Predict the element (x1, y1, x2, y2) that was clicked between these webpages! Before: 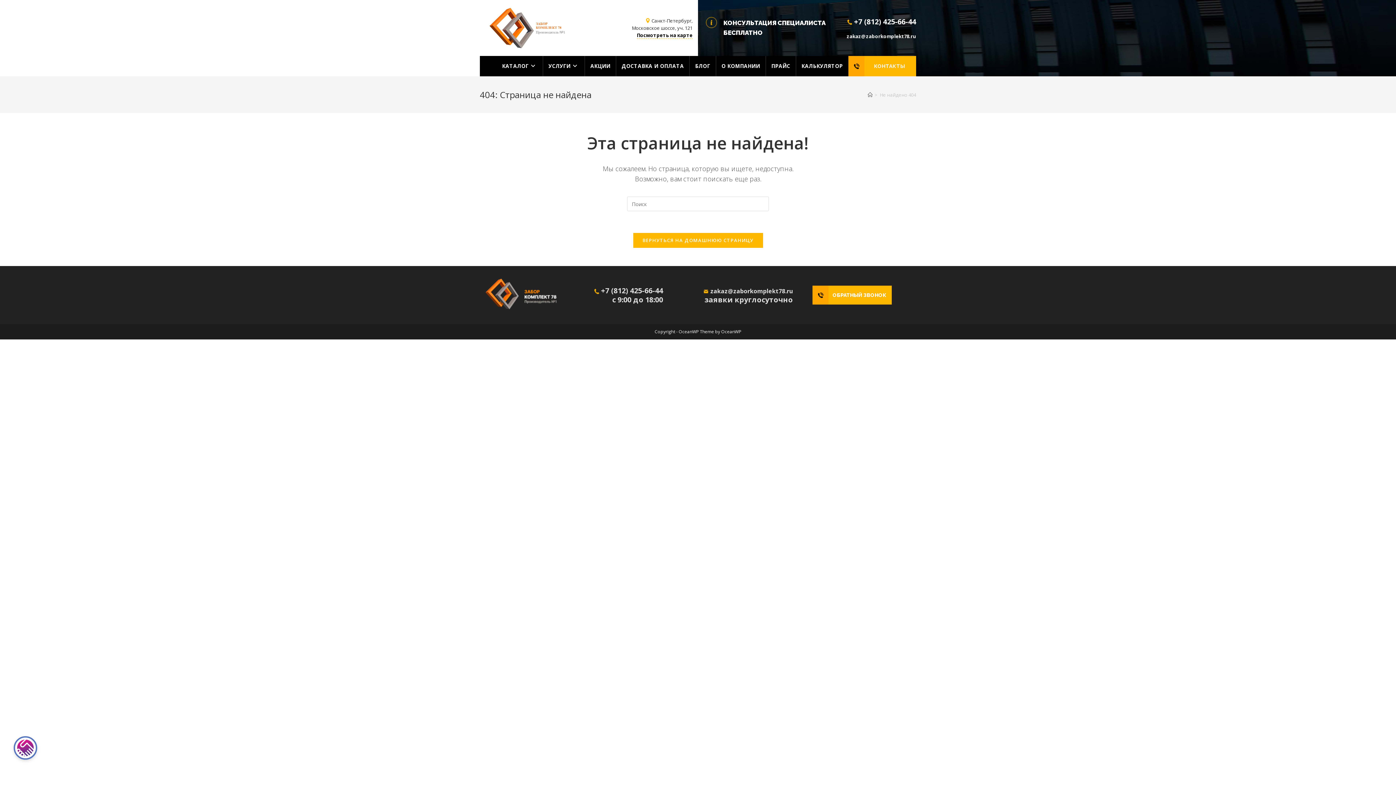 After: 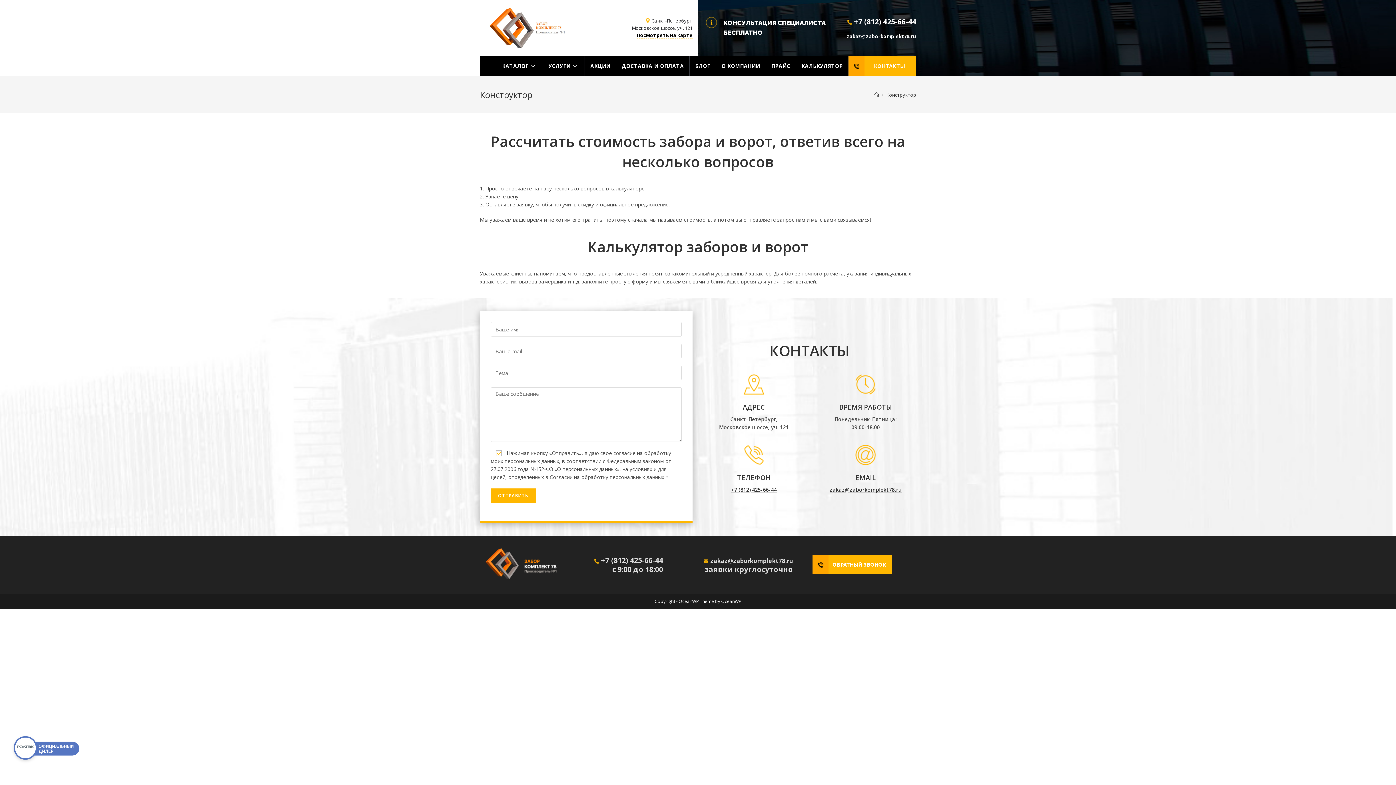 Action: bbox: (796, 56, 848, 76) label: КАЛЬКУЛЯТОР